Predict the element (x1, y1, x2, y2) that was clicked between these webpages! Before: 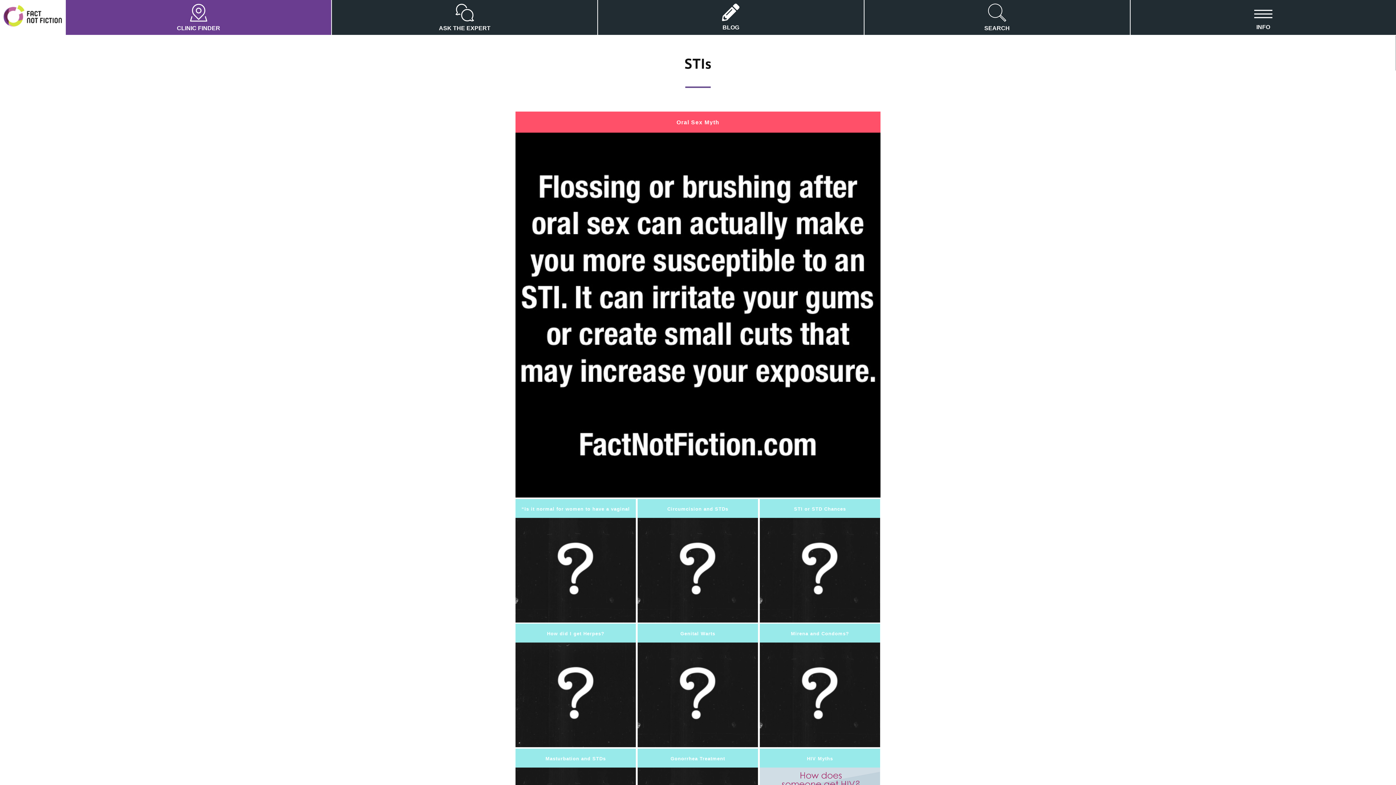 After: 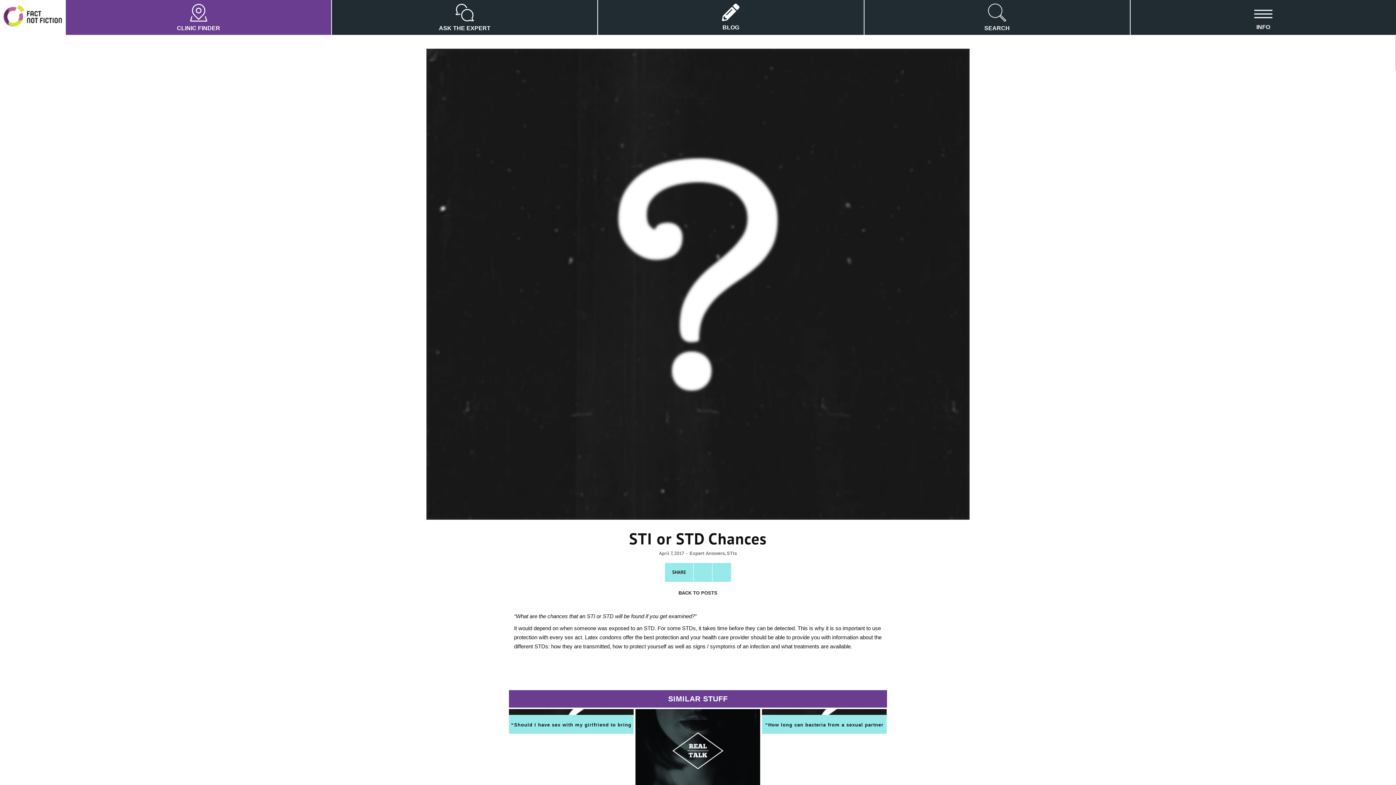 Action: label: STI or STD Chances bbox: (760, 499, 880, 622)